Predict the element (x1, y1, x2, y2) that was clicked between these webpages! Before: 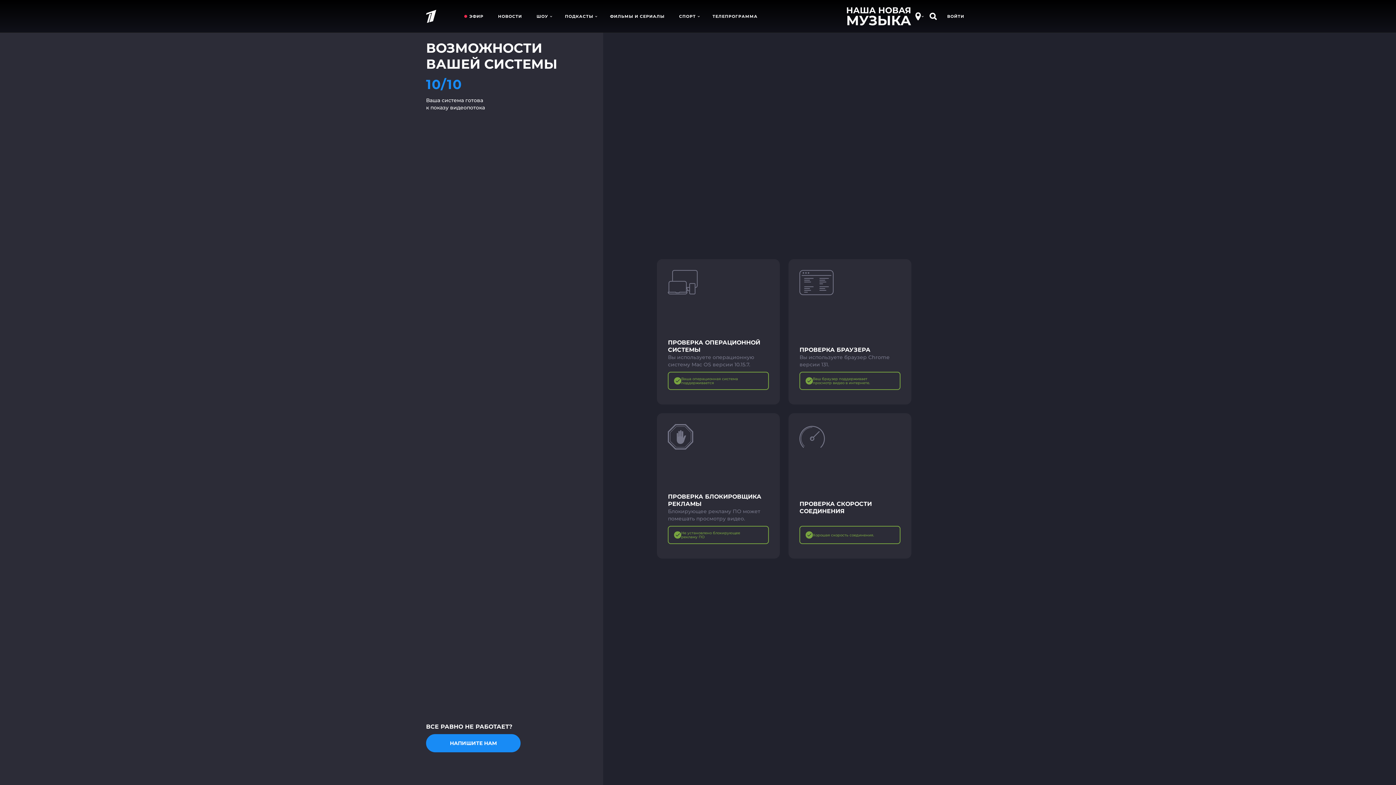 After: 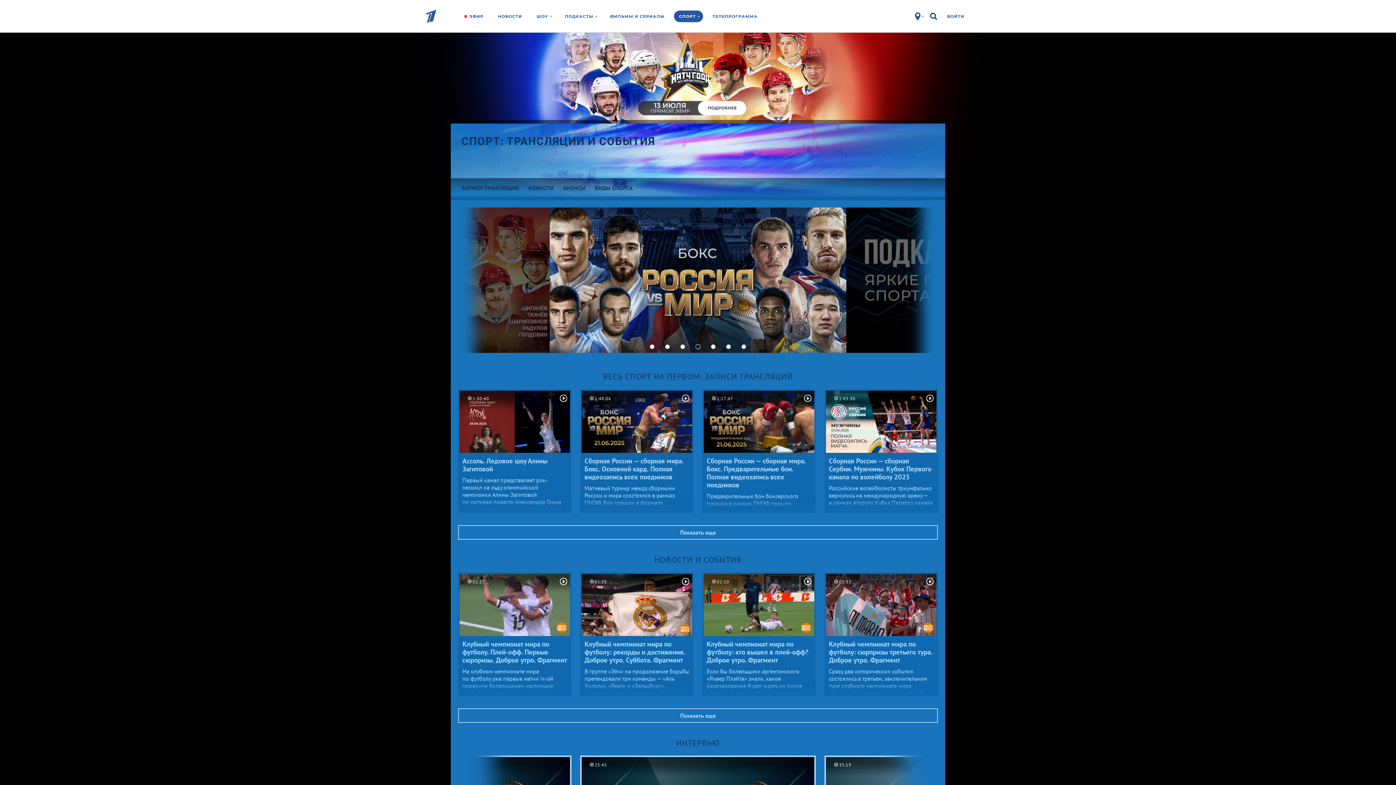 Action: label: СПОРТ bbox: (674, 10, 703, 22)